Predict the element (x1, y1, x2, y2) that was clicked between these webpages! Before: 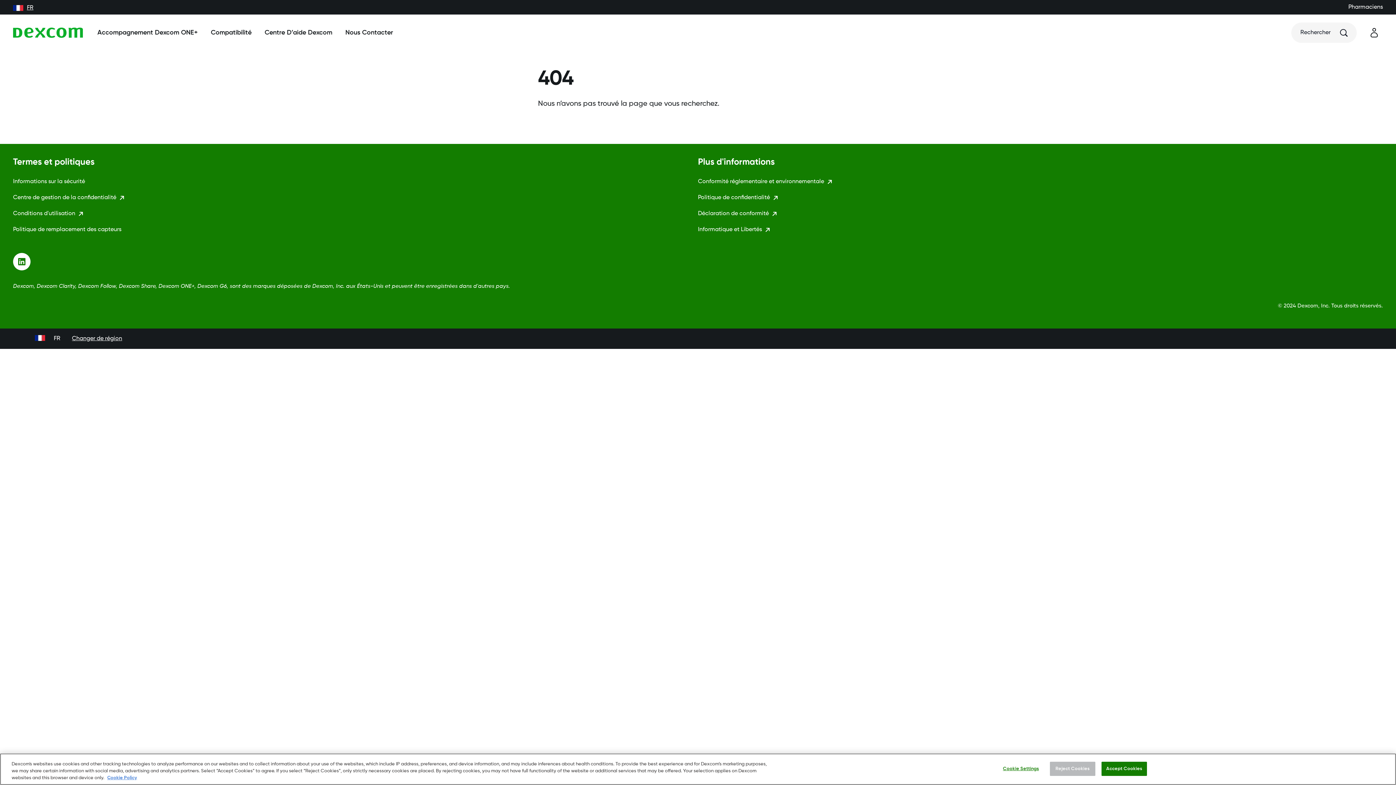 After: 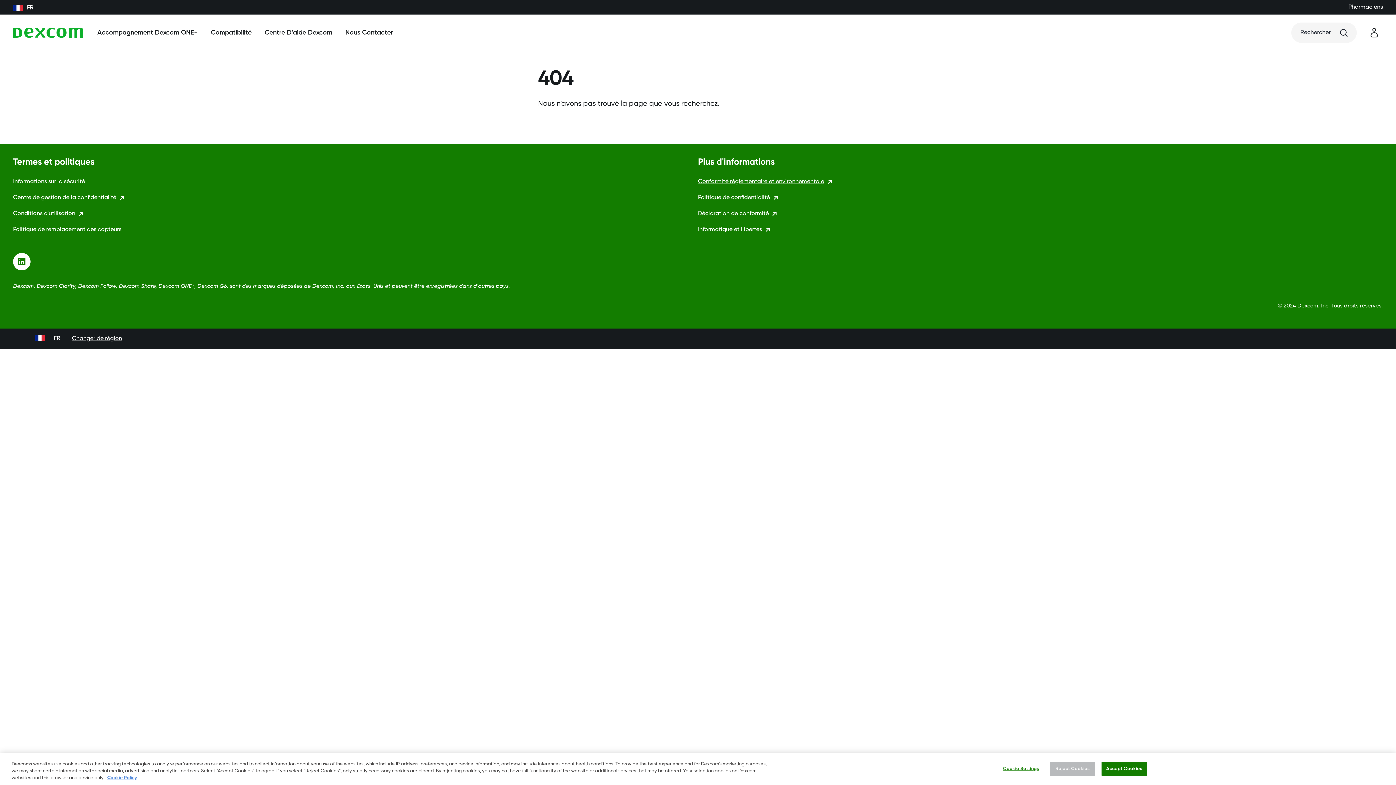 Action: bbox: (698, 177, 1383, 186) label: Conformité réglementaire et environnementale